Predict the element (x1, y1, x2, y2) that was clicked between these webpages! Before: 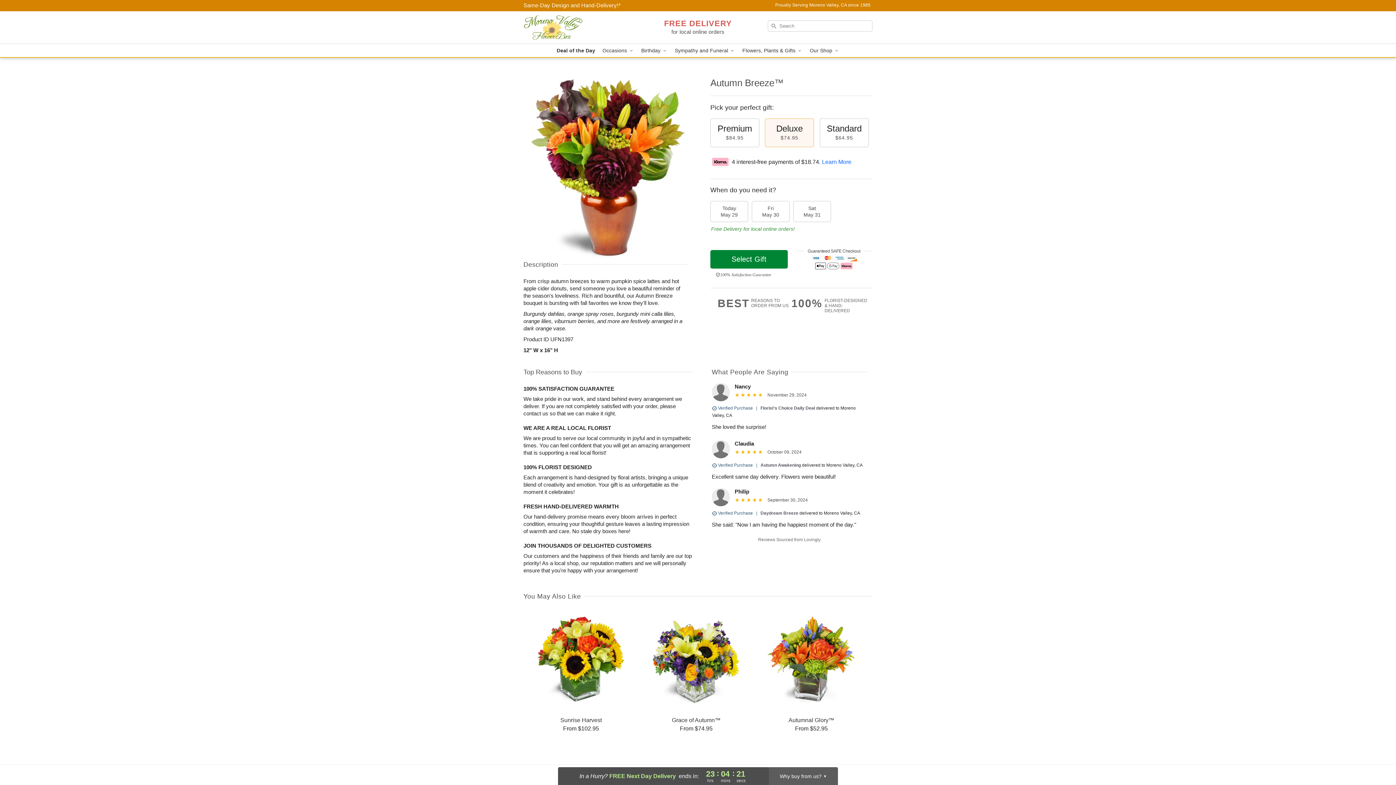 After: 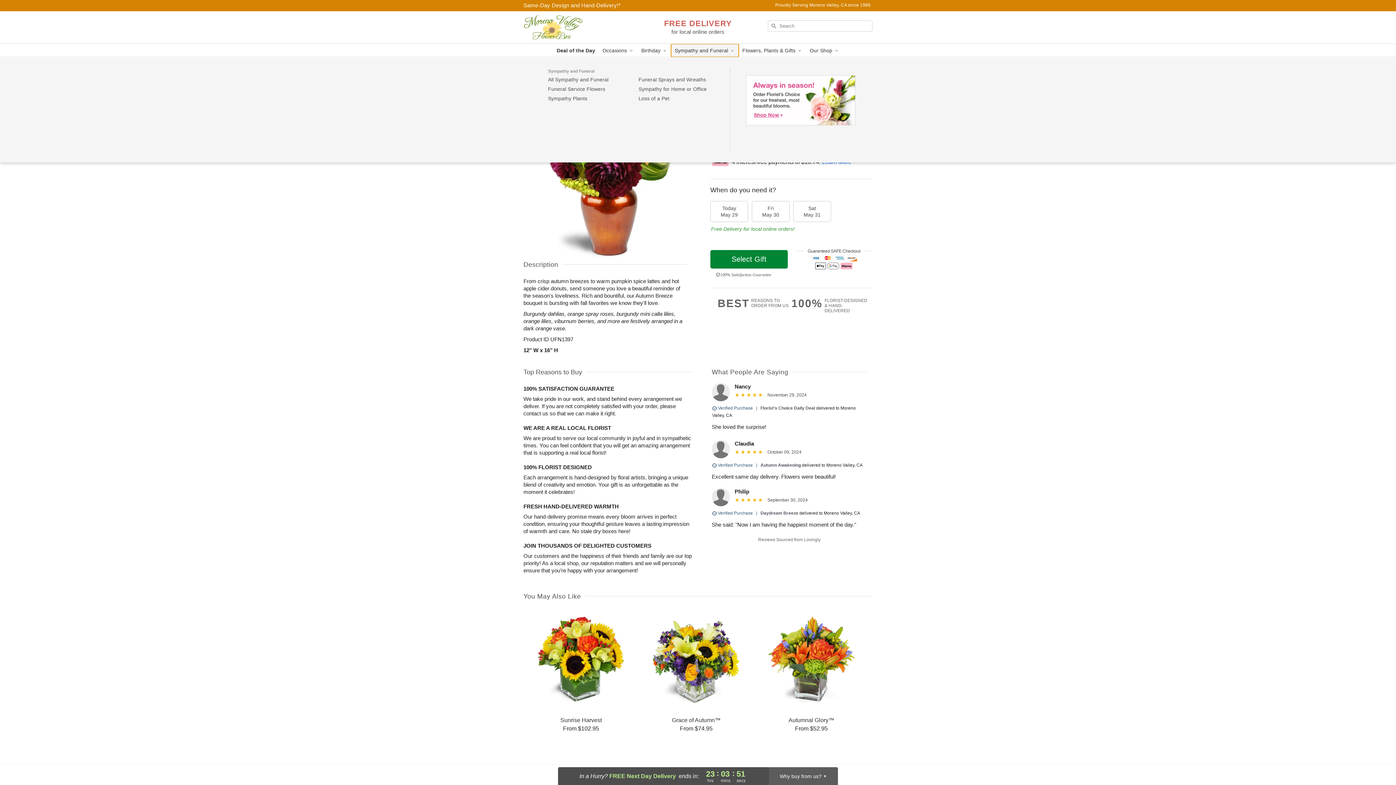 Action: bbox: (671, 44, 738, 57) label: Sympathy and Funeral 